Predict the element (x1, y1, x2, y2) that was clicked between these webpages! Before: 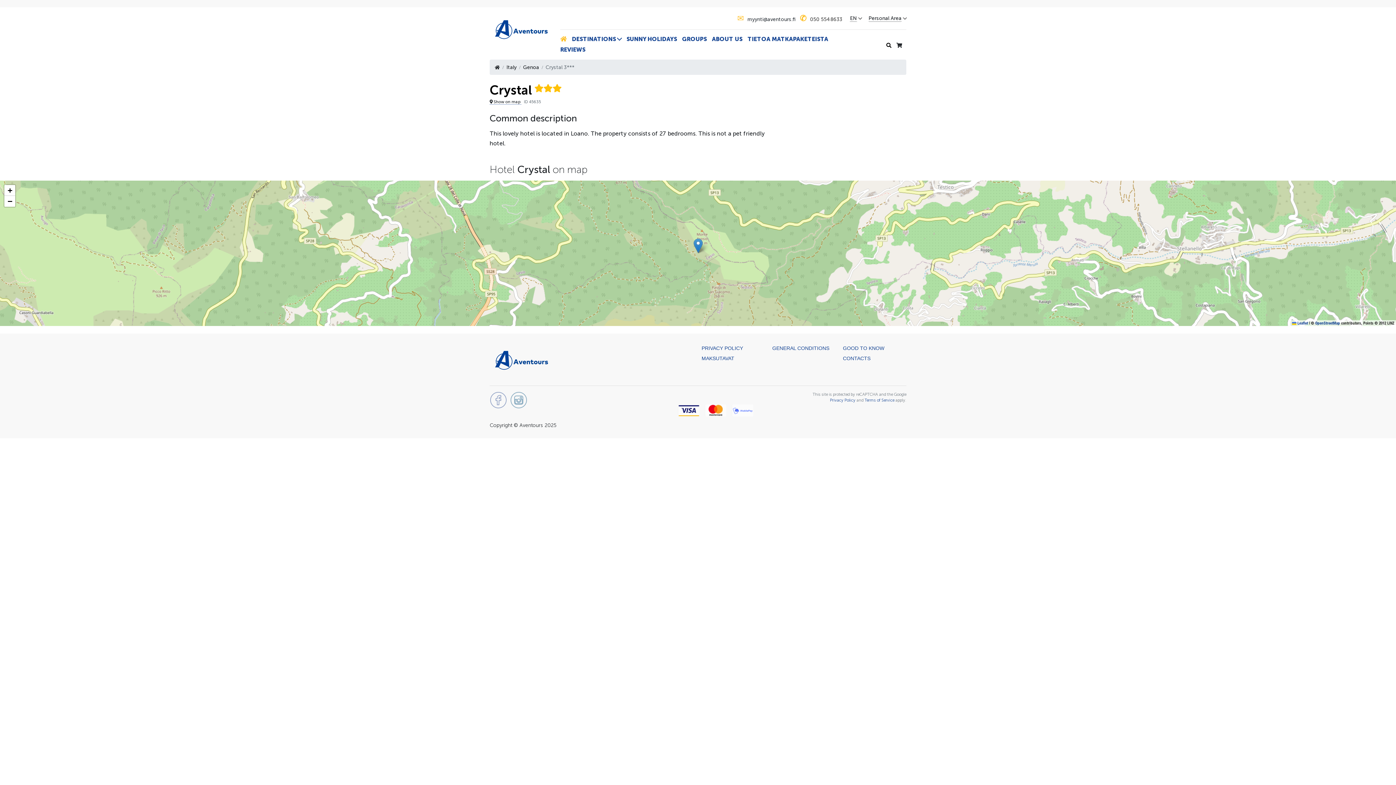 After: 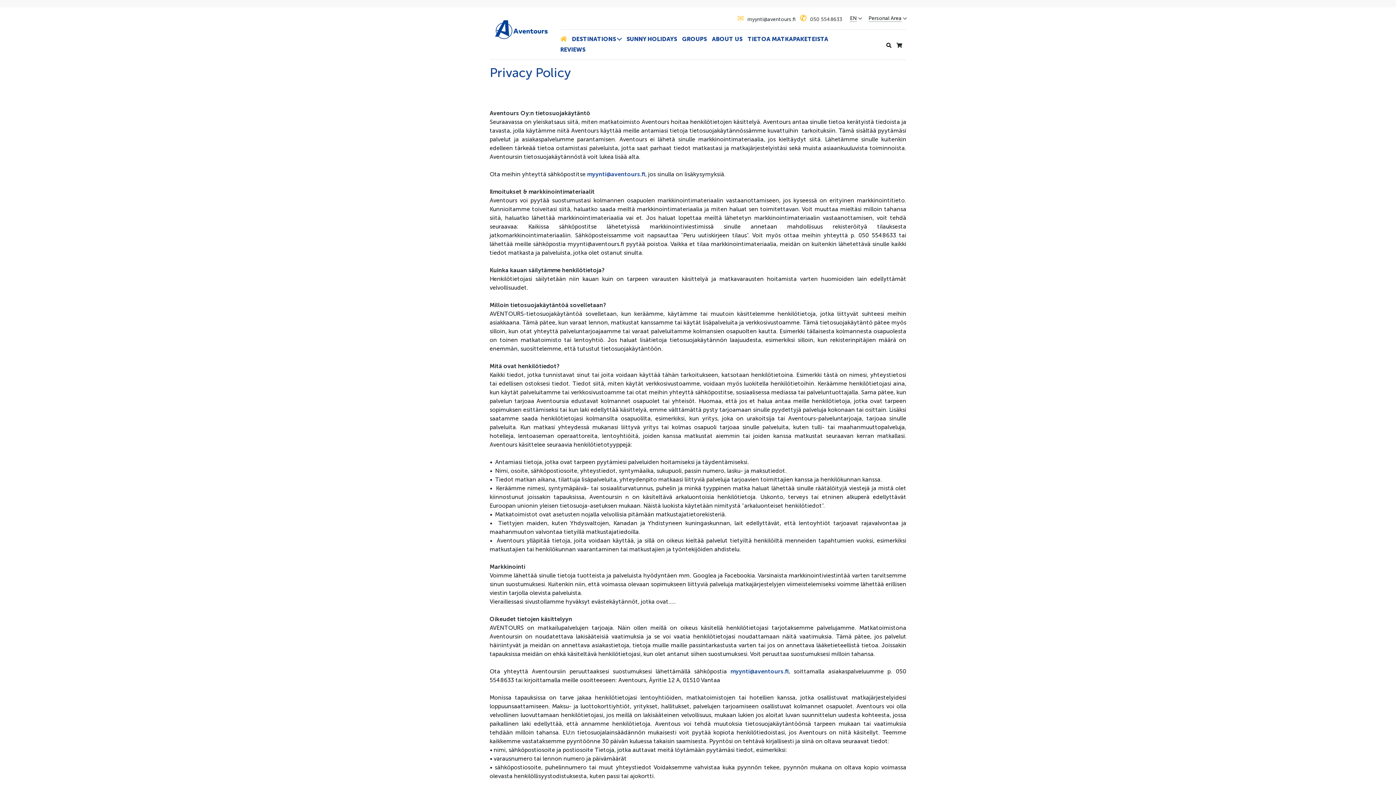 Action: label: PRIVACY POLICY bbox: (701, 345, 743, 351)